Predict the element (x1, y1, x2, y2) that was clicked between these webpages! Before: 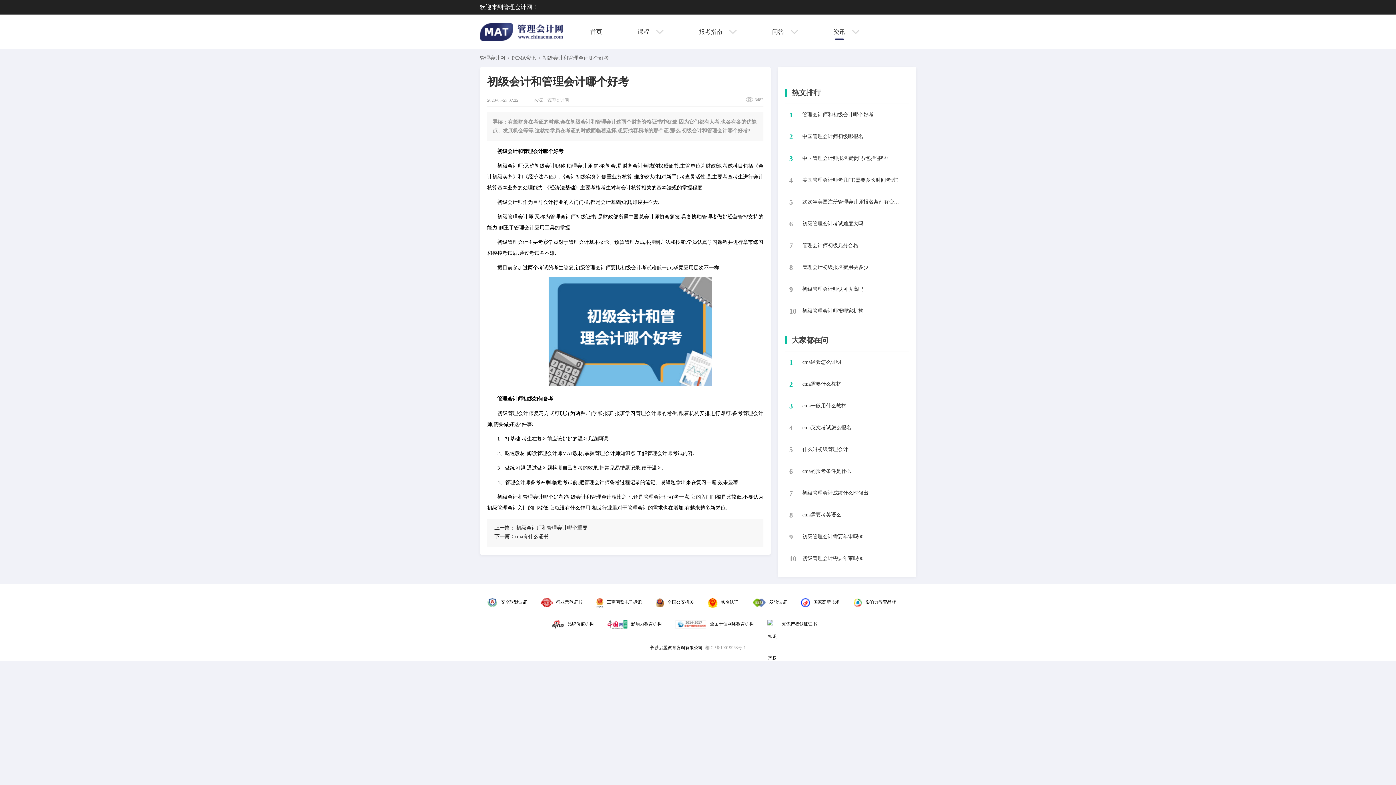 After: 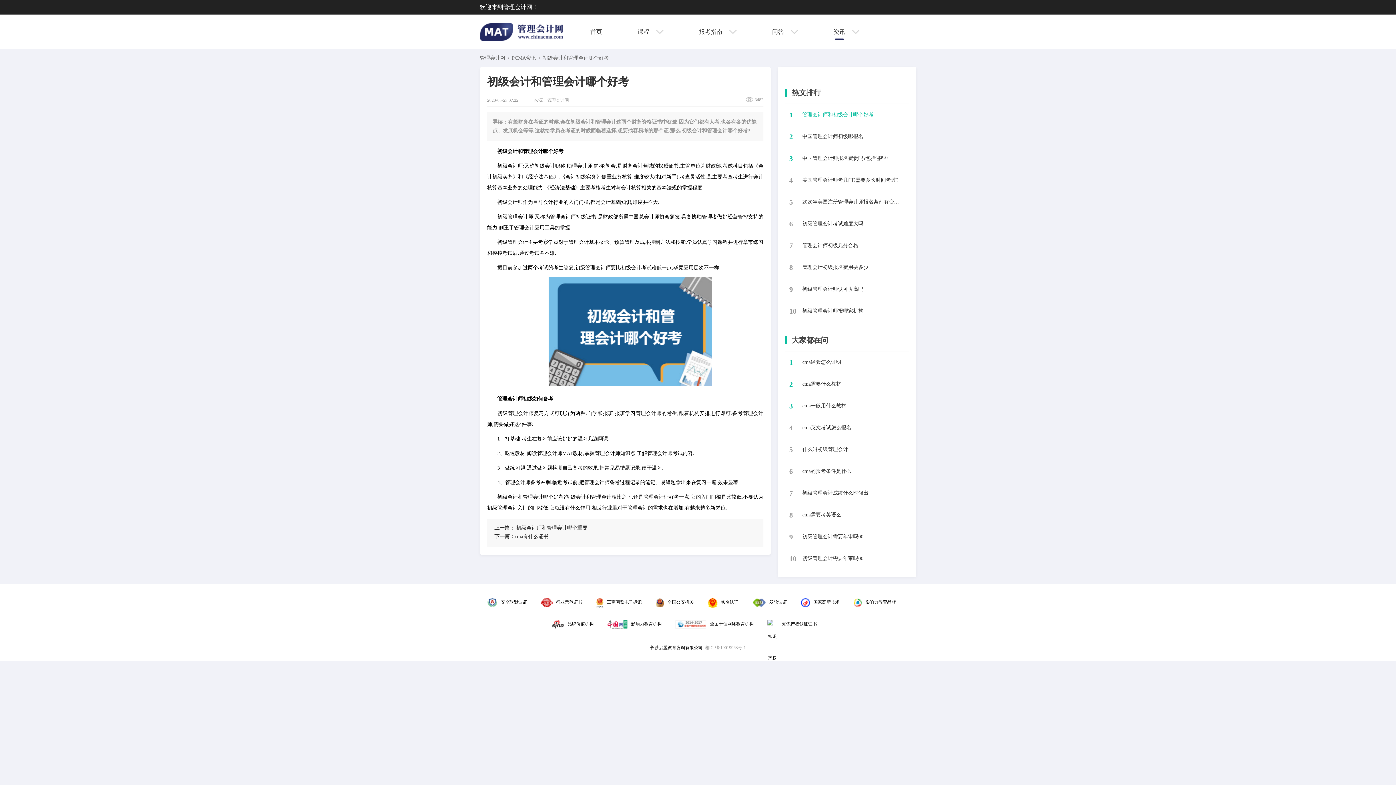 Action: label: ​管理会计师和初级会计哪个好考 bbox: (802, 104, 903, 125)